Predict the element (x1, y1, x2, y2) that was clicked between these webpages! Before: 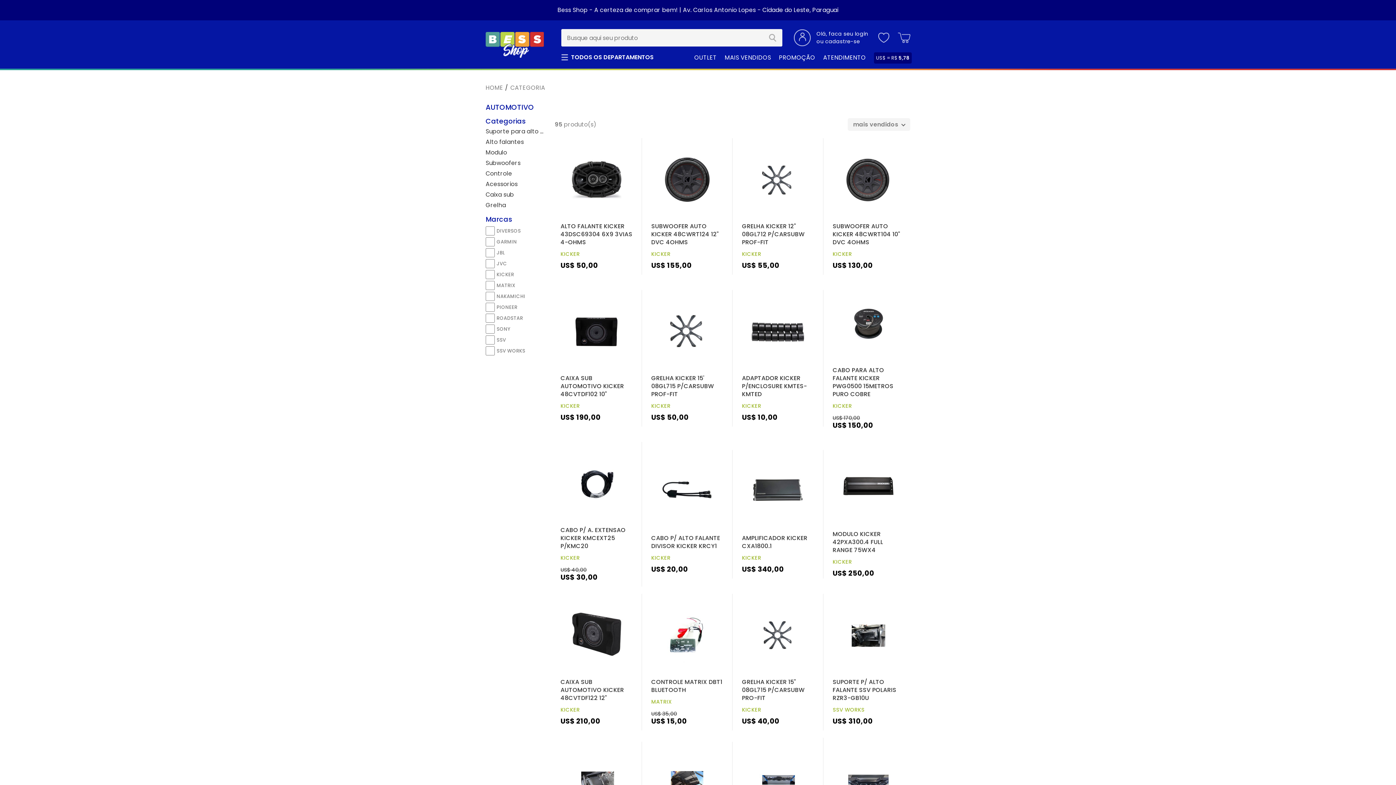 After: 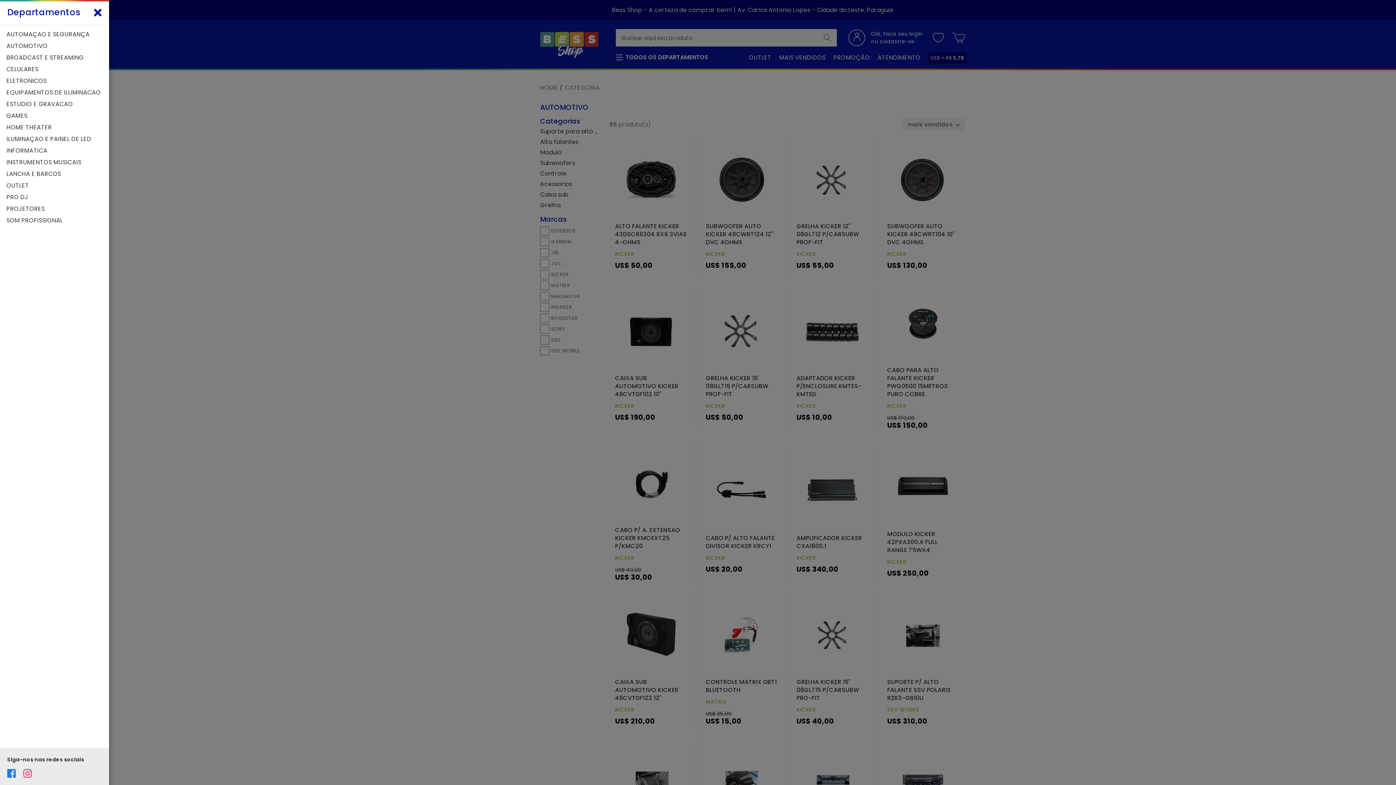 Action: bbox: (561, 49, 670, 65) label: TODOS OS DEPARTAMENTOS